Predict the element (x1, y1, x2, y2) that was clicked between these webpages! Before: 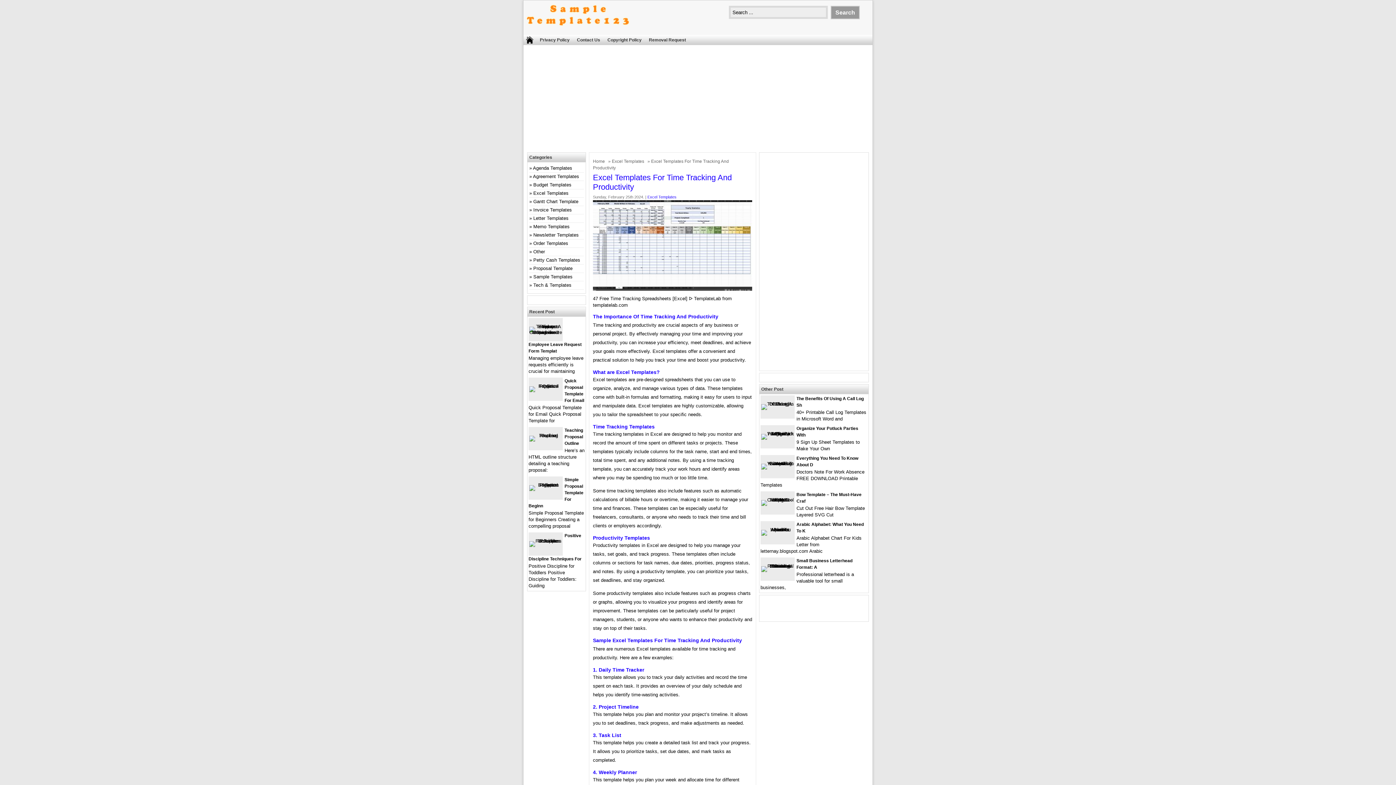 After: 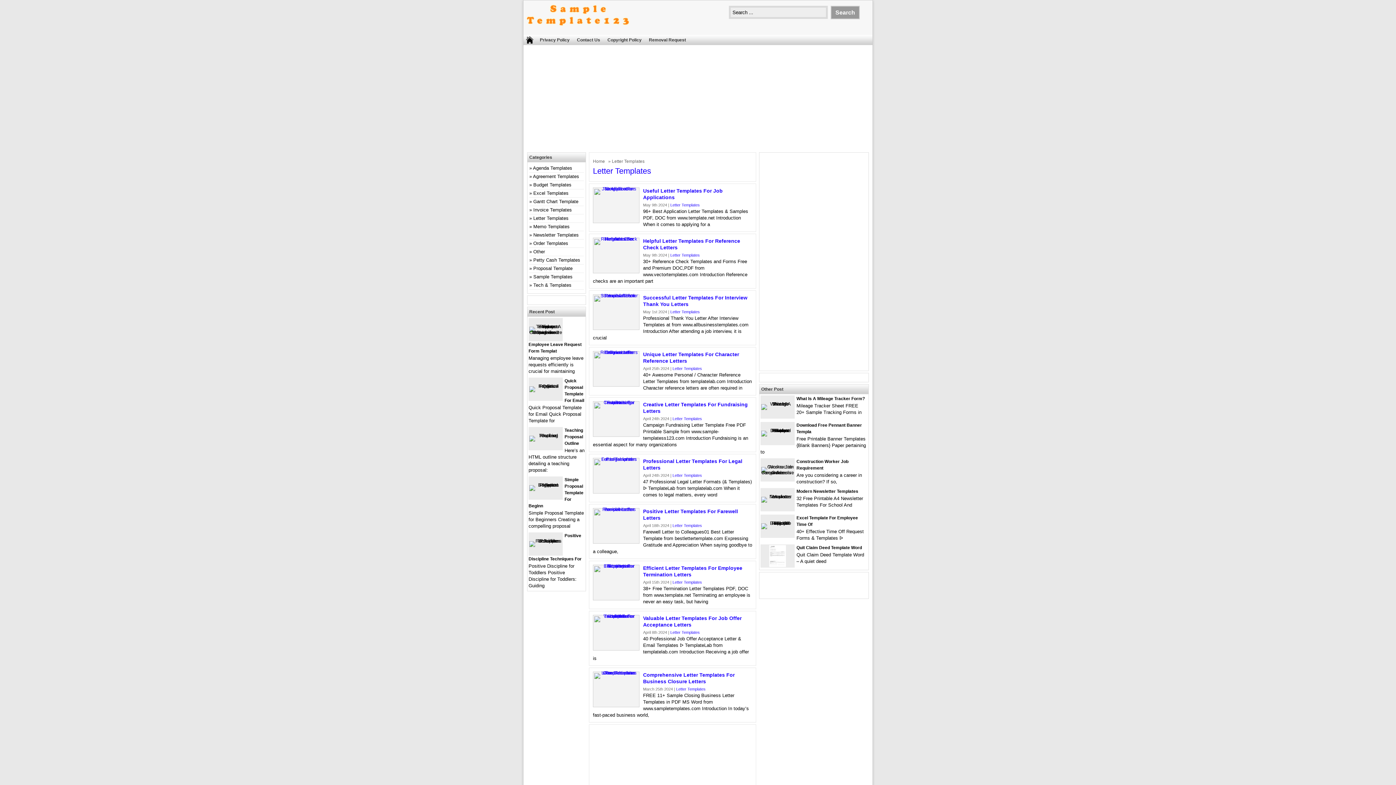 Action: label: Letter Templates bbox: (533, 215, 568, 221)